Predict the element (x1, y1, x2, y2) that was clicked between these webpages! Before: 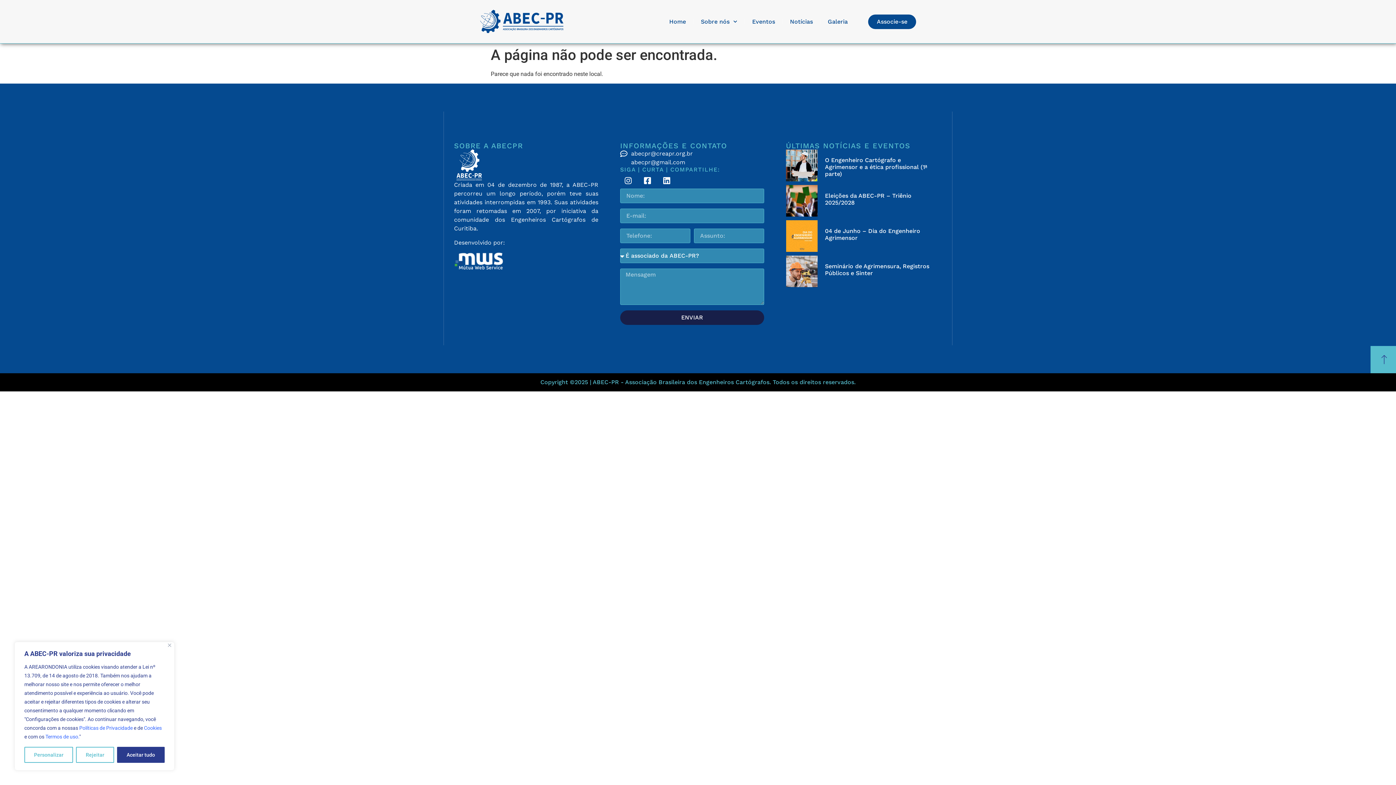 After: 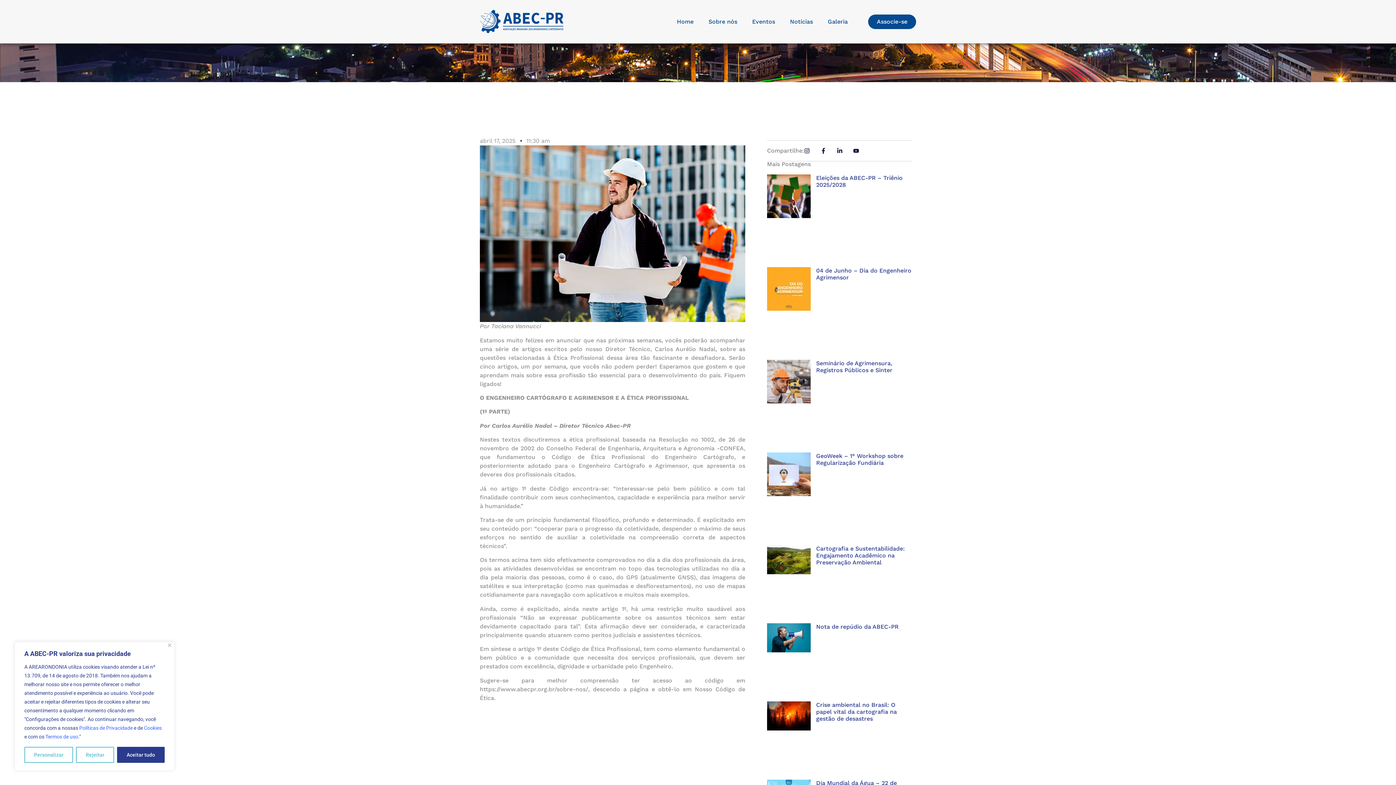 Action: bbox: (786, 149, 817, 181)